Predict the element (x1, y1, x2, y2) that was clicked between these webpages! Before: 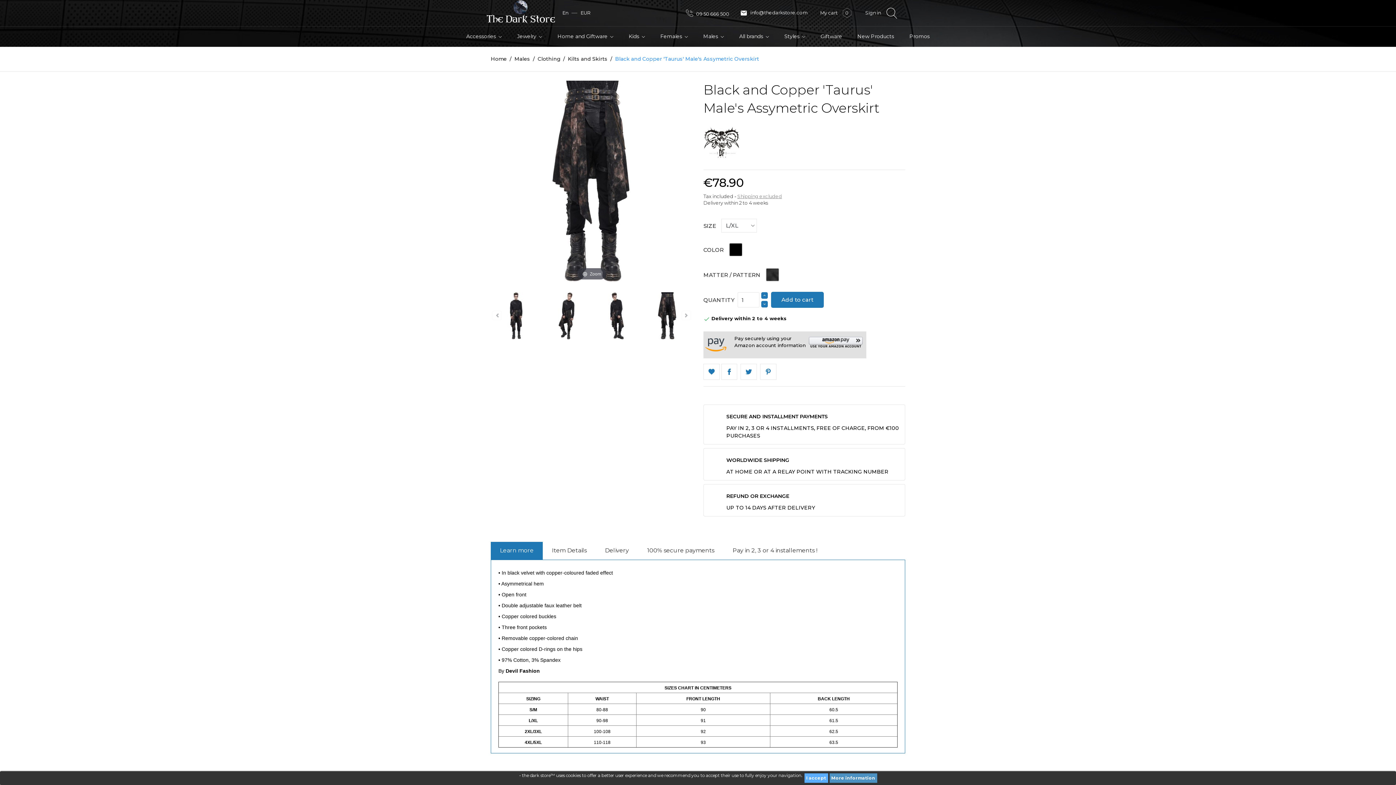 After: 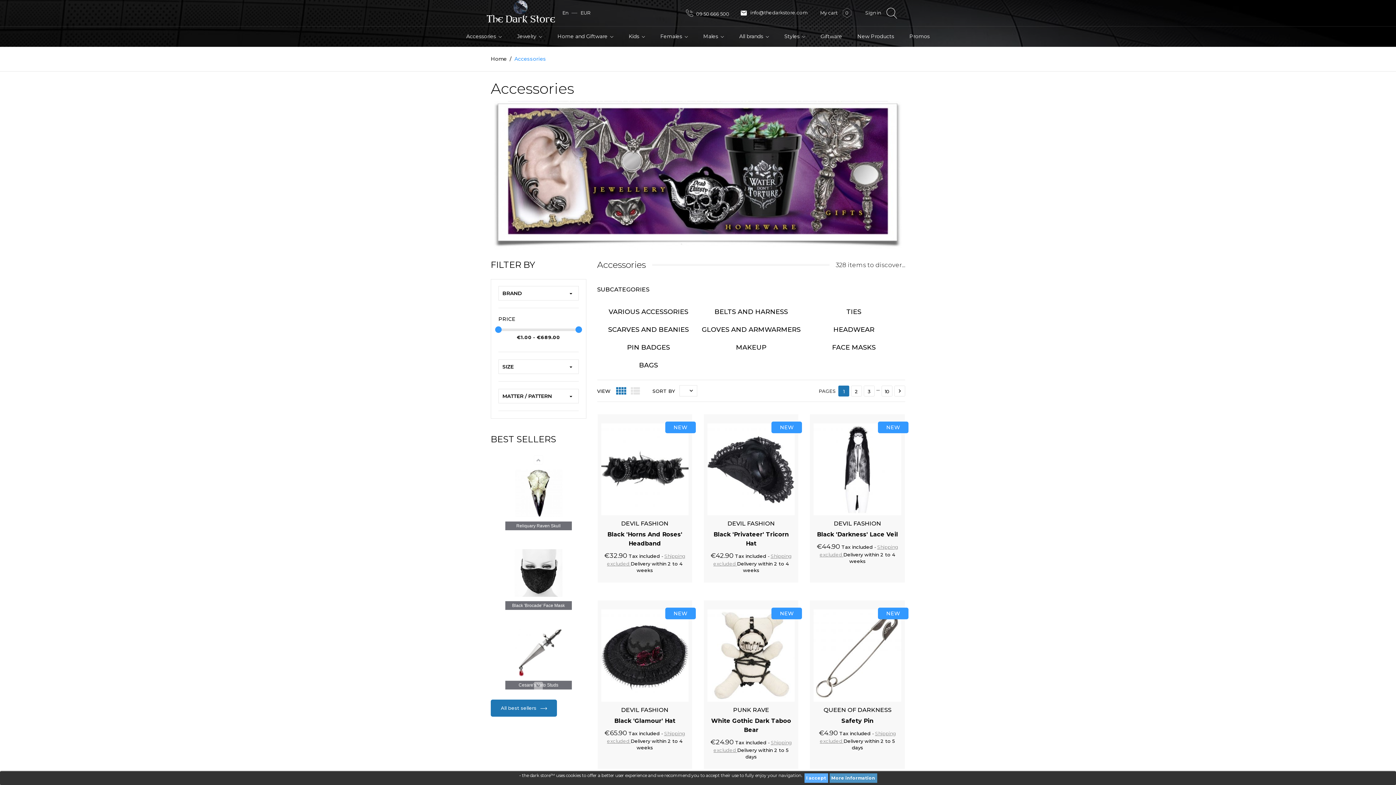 Action: label: Accessories  bbox: (458, 26, 509, 46)